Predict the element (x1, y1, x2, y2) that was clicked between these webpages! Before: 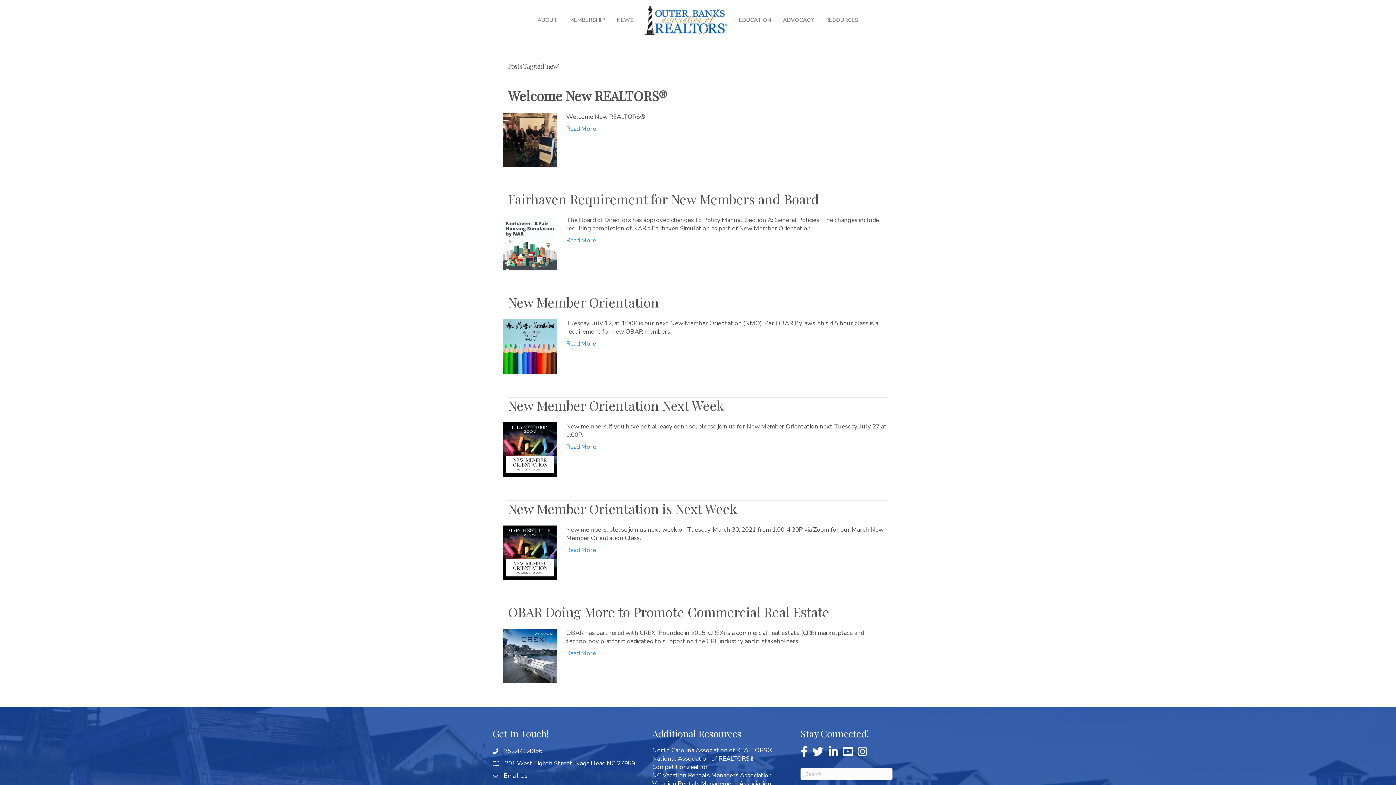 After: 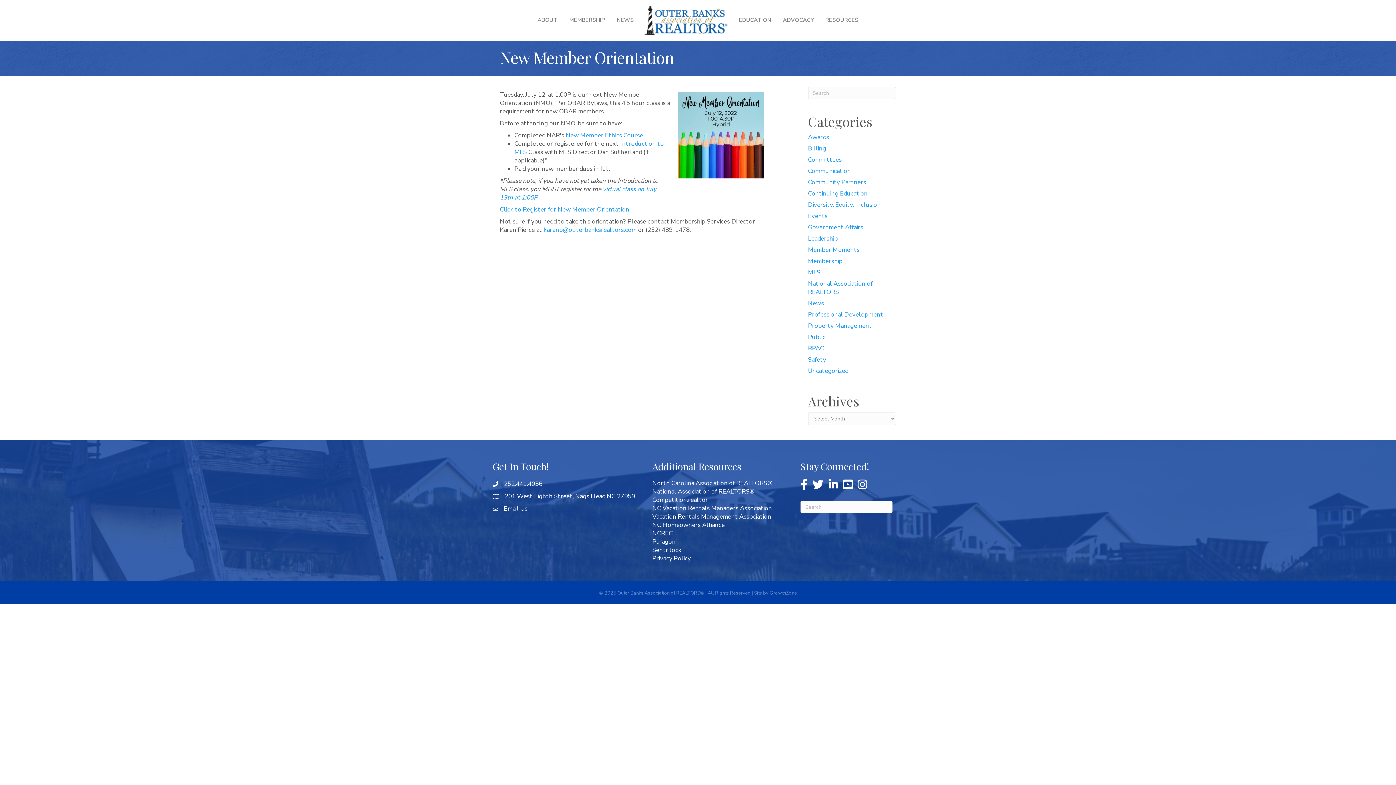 Action: bbox: (502, 341, 557, 350)